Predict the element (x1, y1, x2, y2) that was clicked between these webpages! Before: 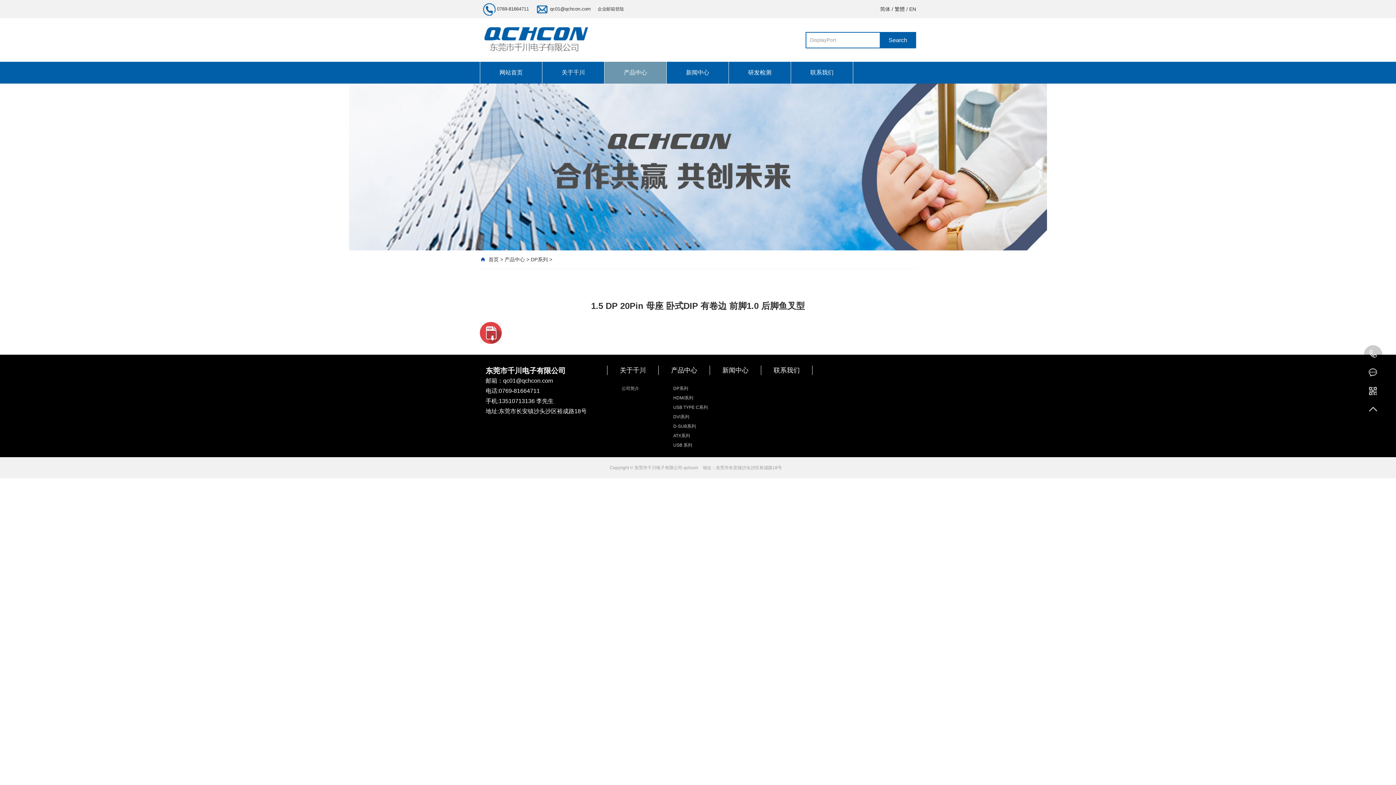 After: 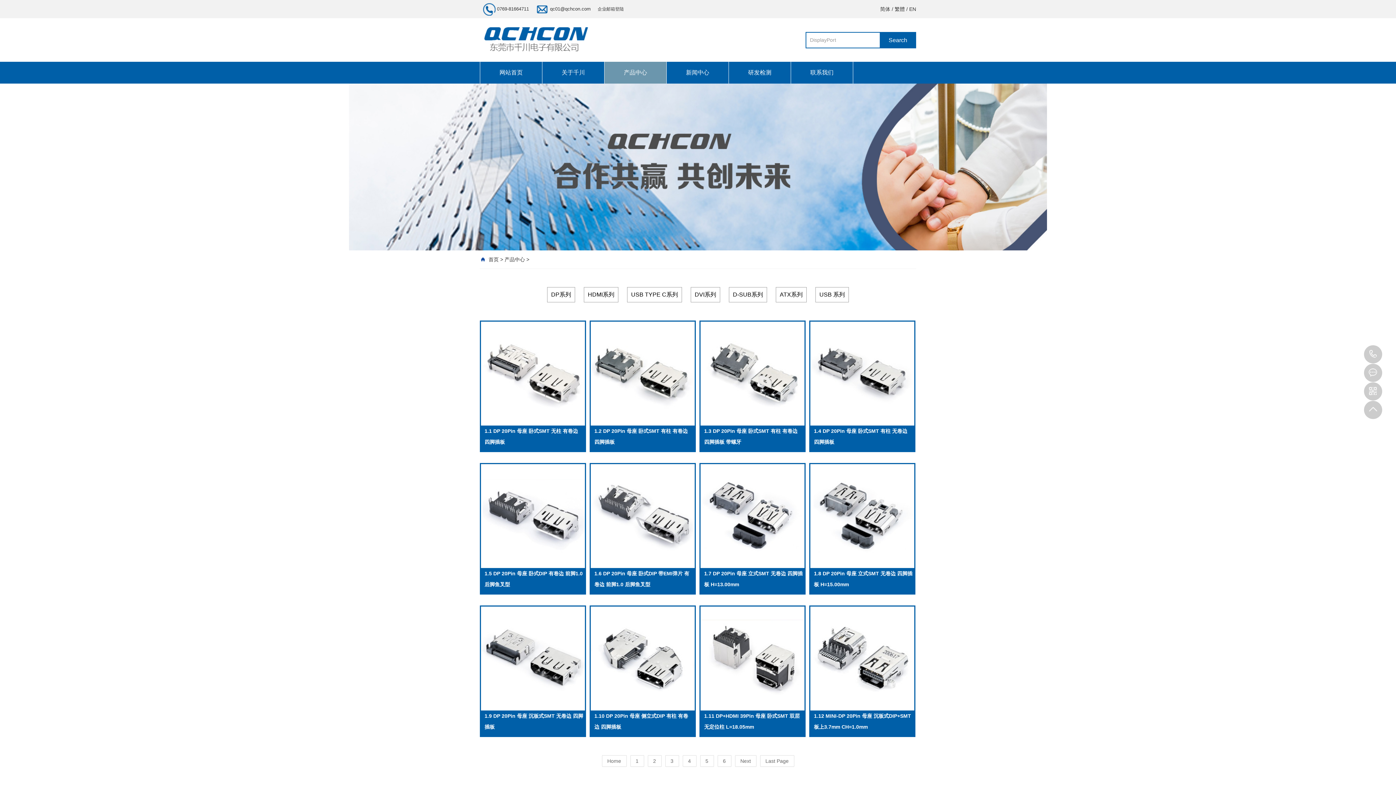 Action: label: 产品中心 bbox: (504, 256, 525, 262)